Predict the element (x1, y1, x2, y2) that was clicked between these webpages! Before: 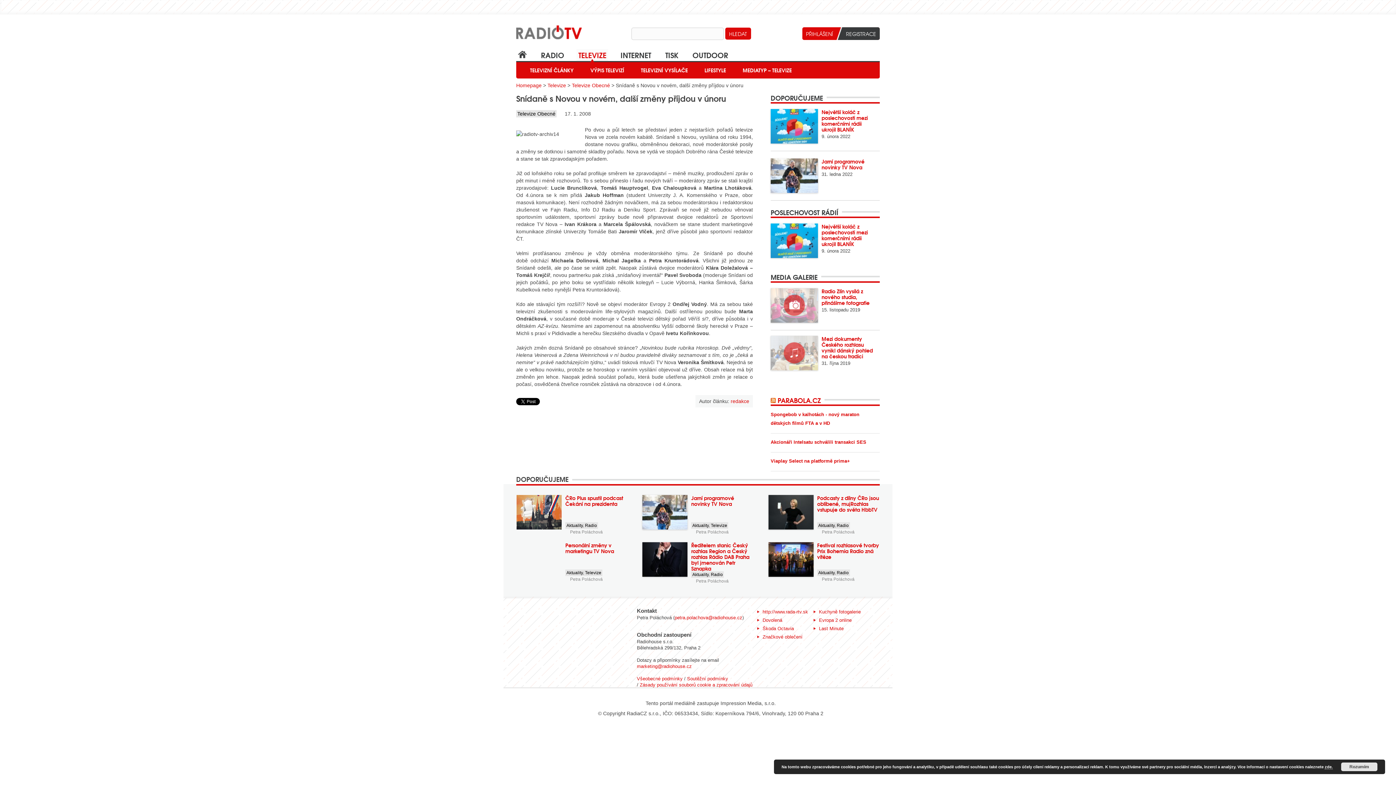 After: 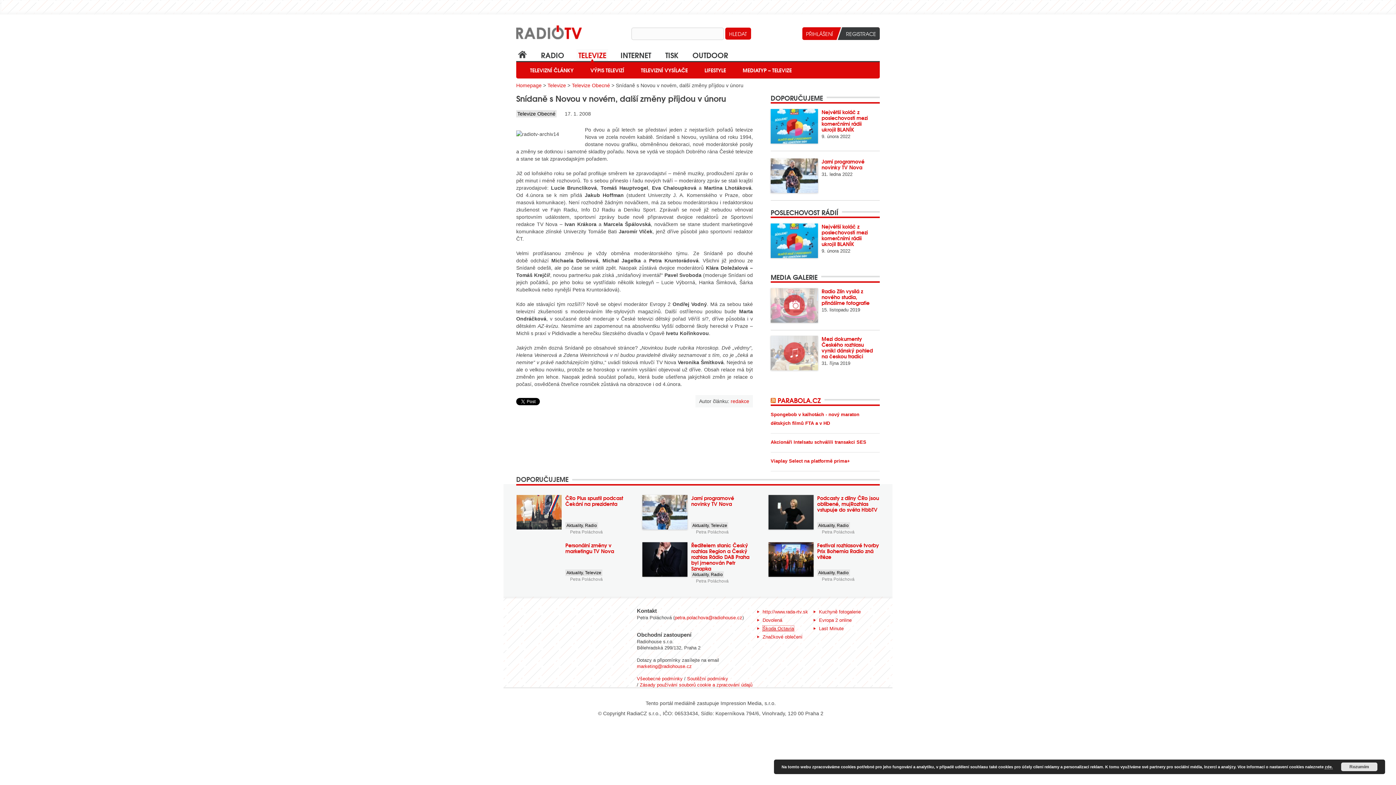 Action: label: Škoda Octavia bbox: (762, 626, 794, 631)